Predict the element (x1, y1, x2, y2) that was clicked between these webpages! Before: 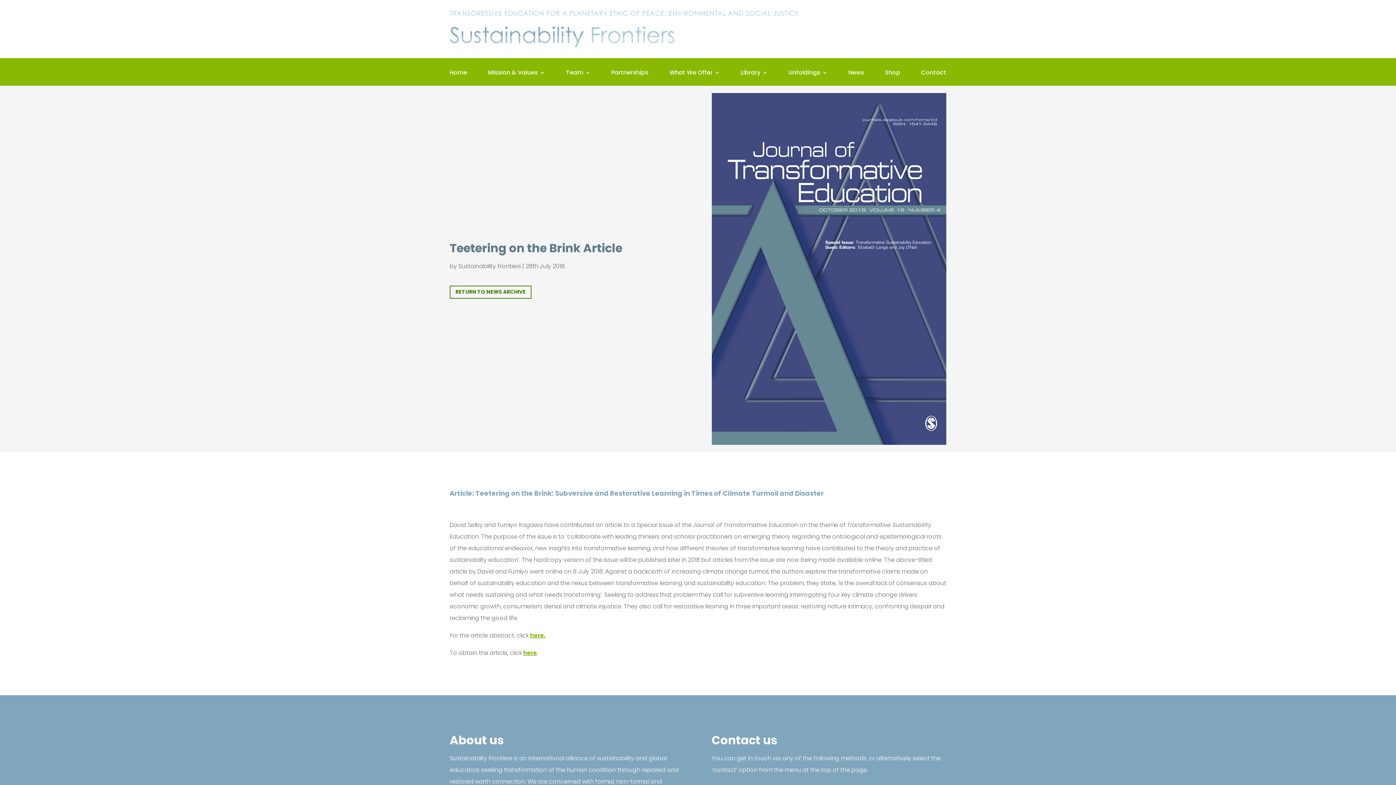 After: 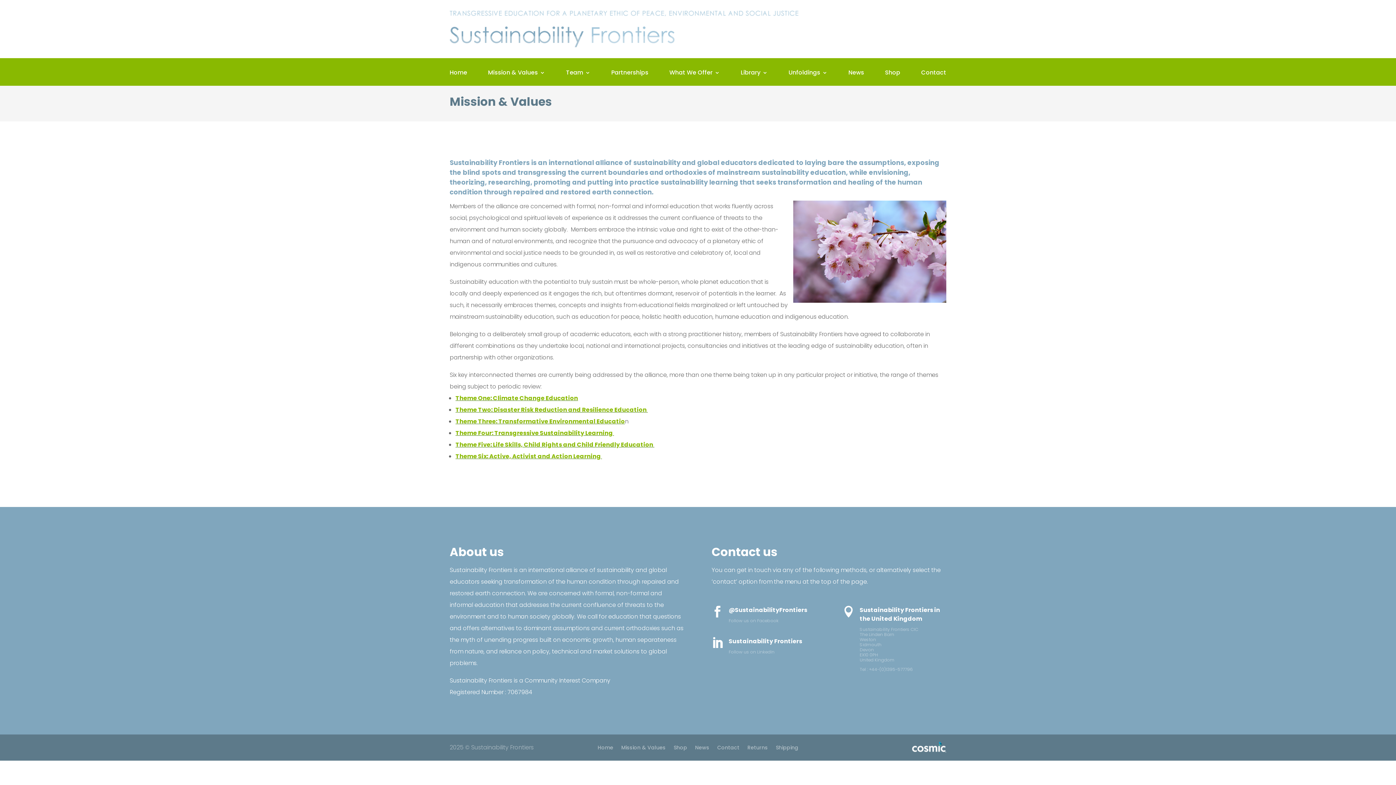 Action: bbox: (488, 70, 545, 85) label: Mission & Values